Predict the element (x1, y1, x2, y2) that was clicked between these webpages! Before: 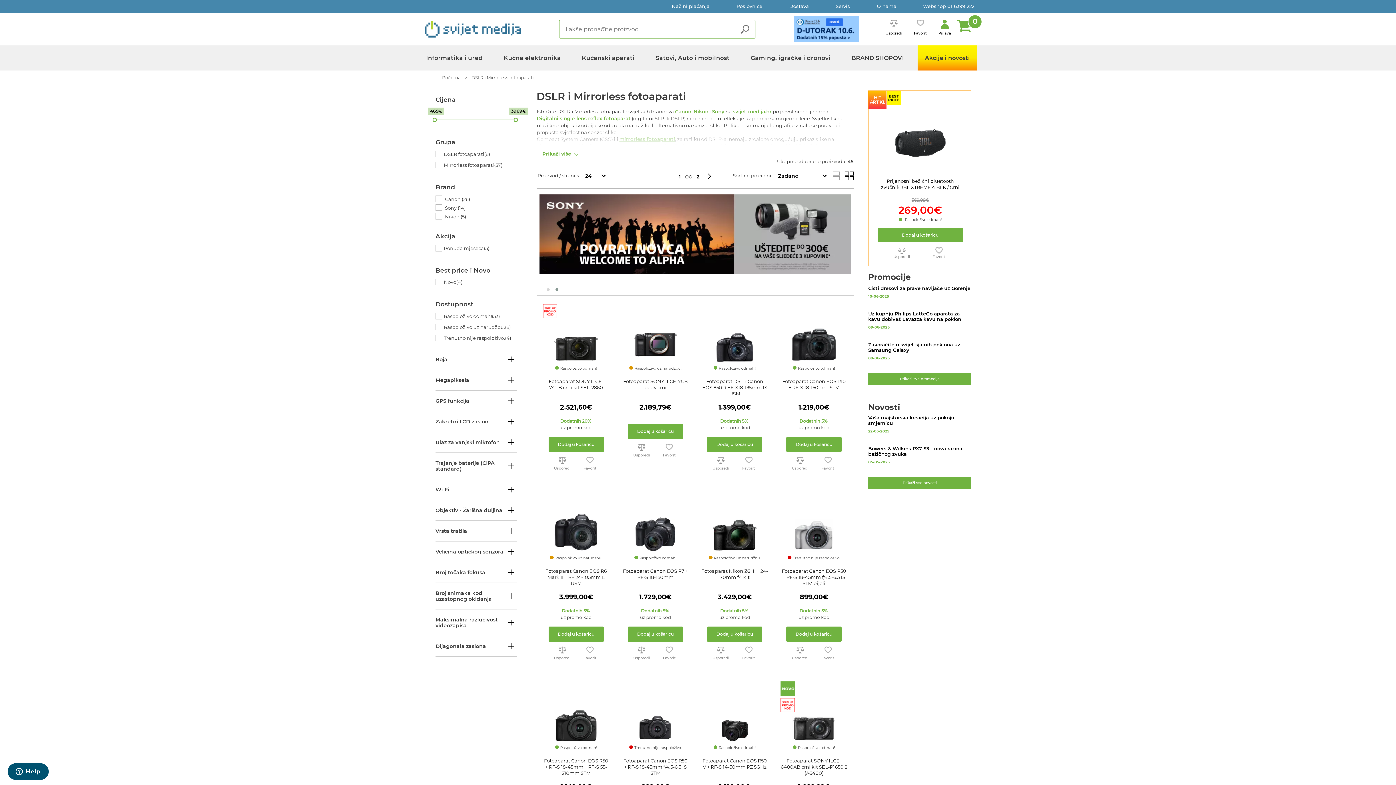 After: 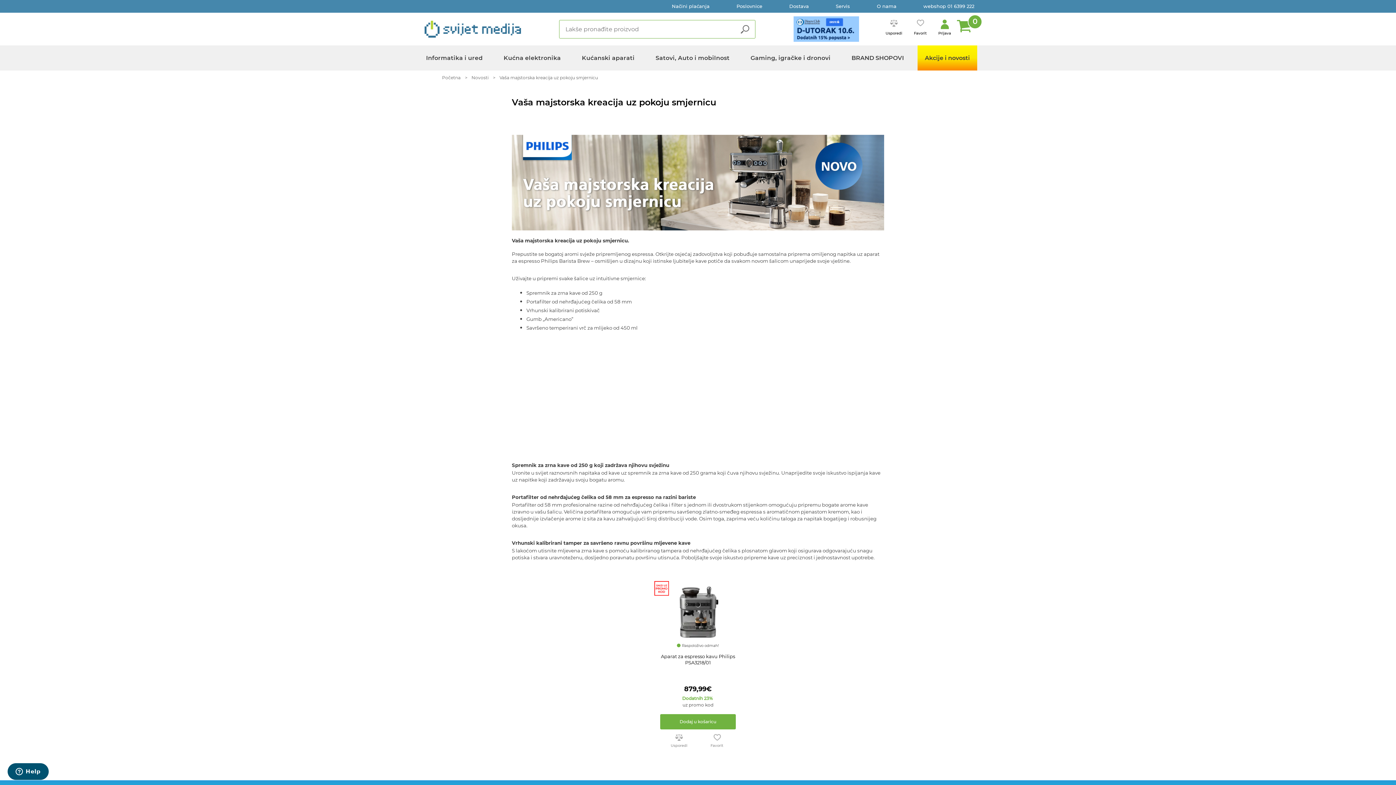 Action: label: Vaša majstorska kreacija uz pokoju smjernicu

22-05-2025 bbox: (868, 415, 971, 439)